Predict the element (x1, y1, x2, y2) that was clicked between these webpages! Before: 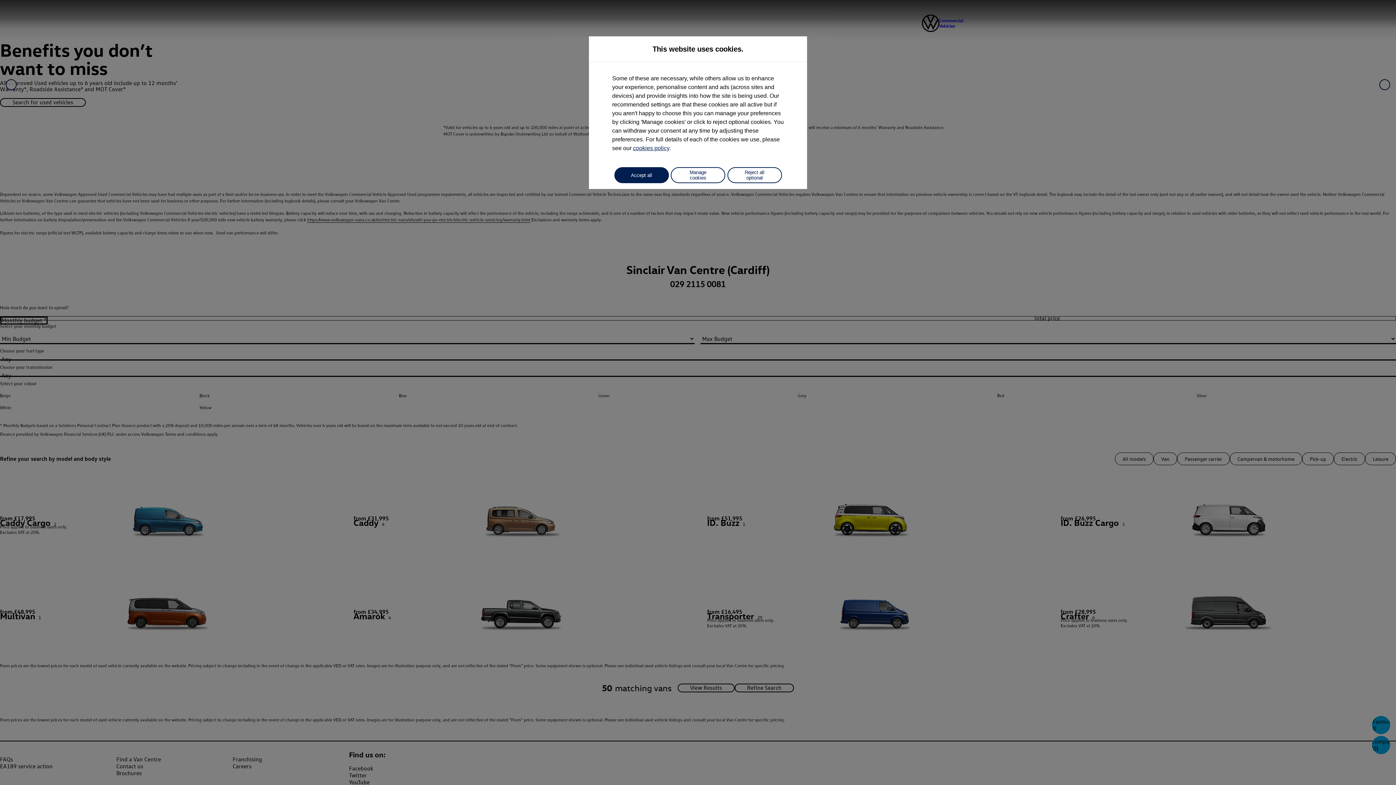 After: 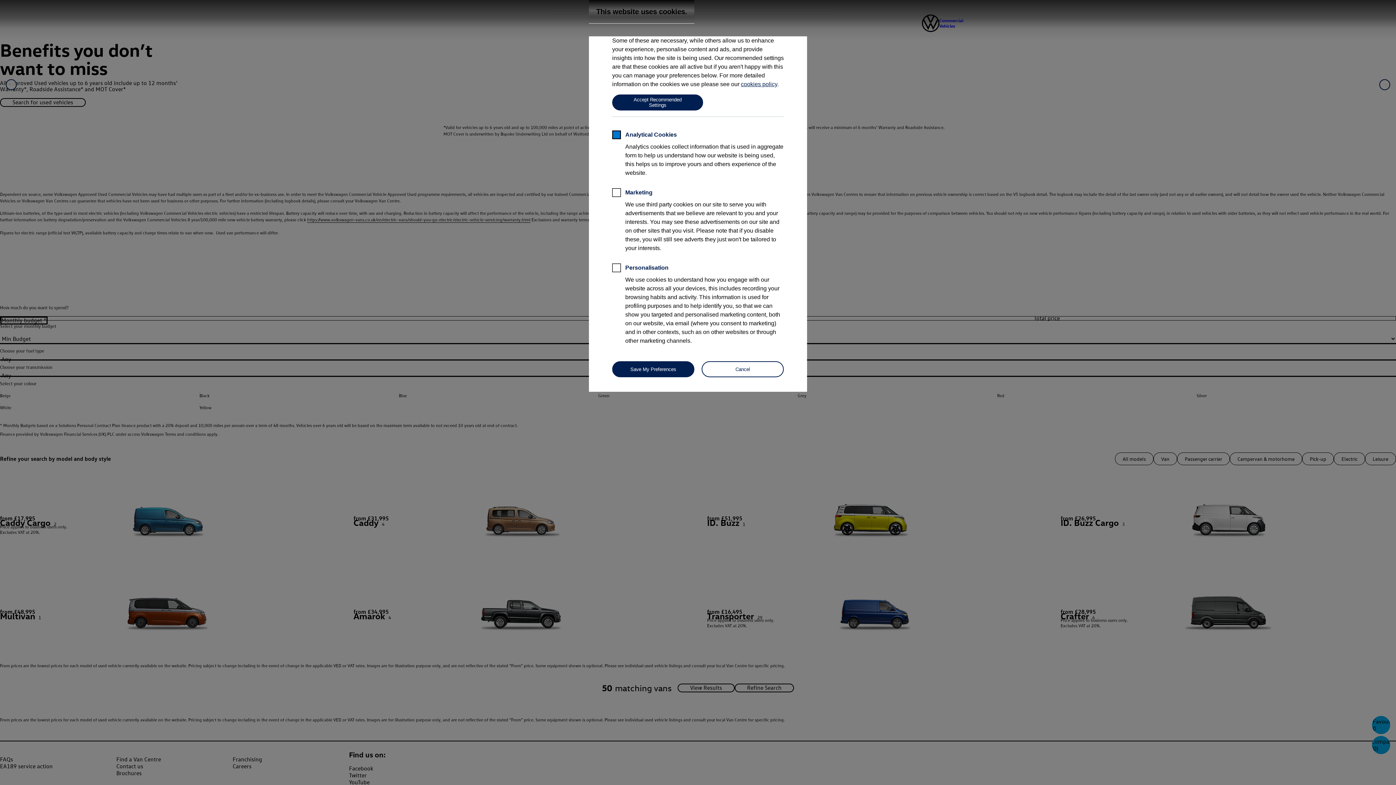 Action: label: Manage cookies bbox: (670, 167, 725, 183)